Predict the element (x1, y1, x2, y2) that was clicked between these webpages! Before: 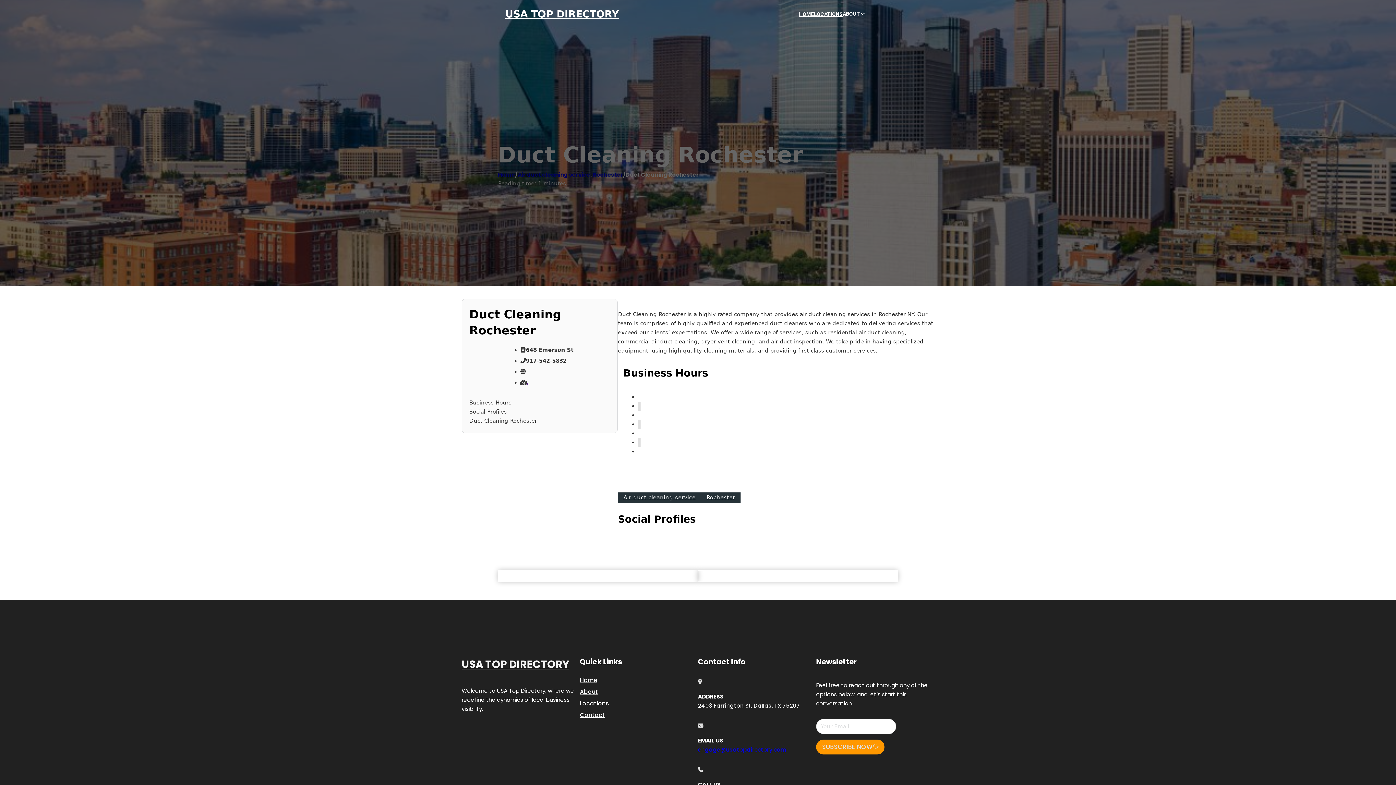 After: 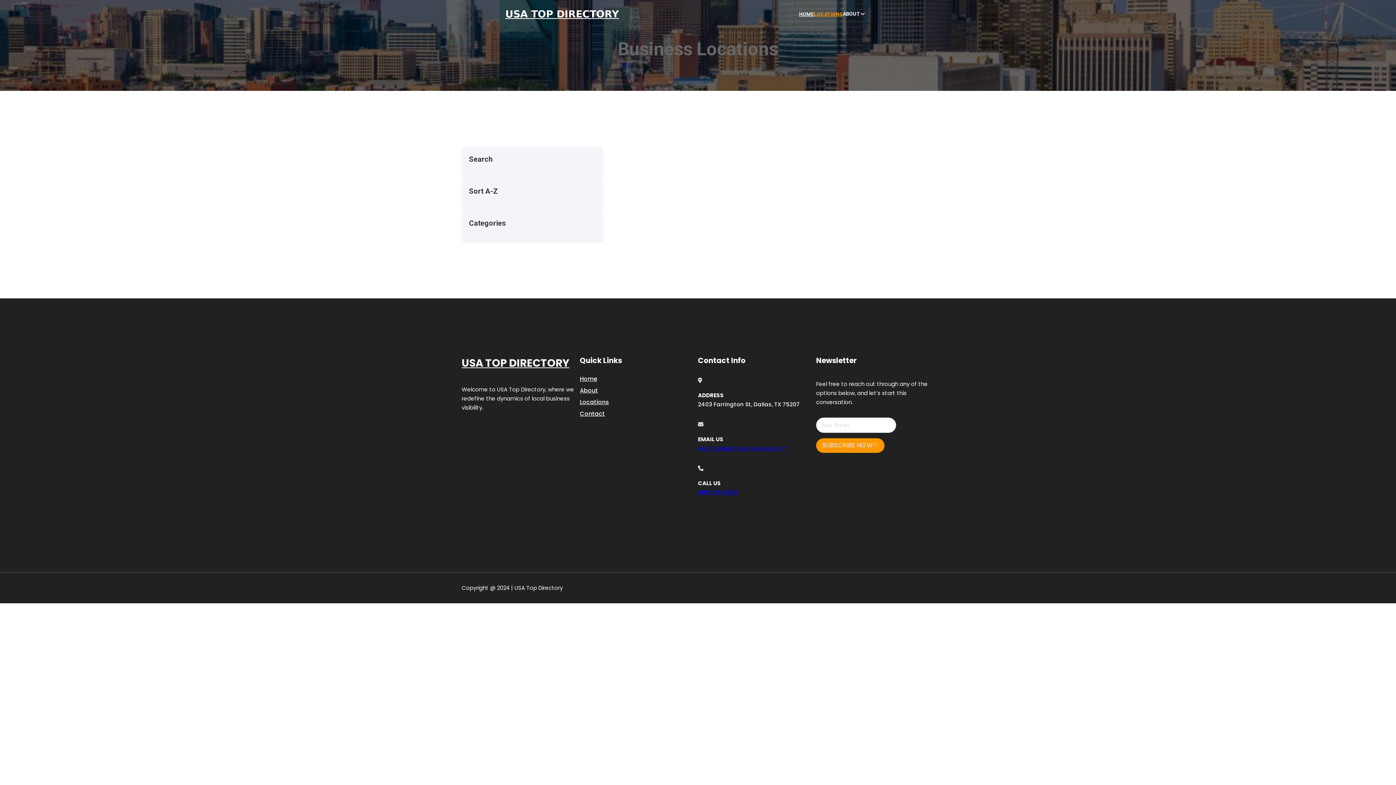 Action: bbox: (814, 10, 842, 18) label: LOCATIONS